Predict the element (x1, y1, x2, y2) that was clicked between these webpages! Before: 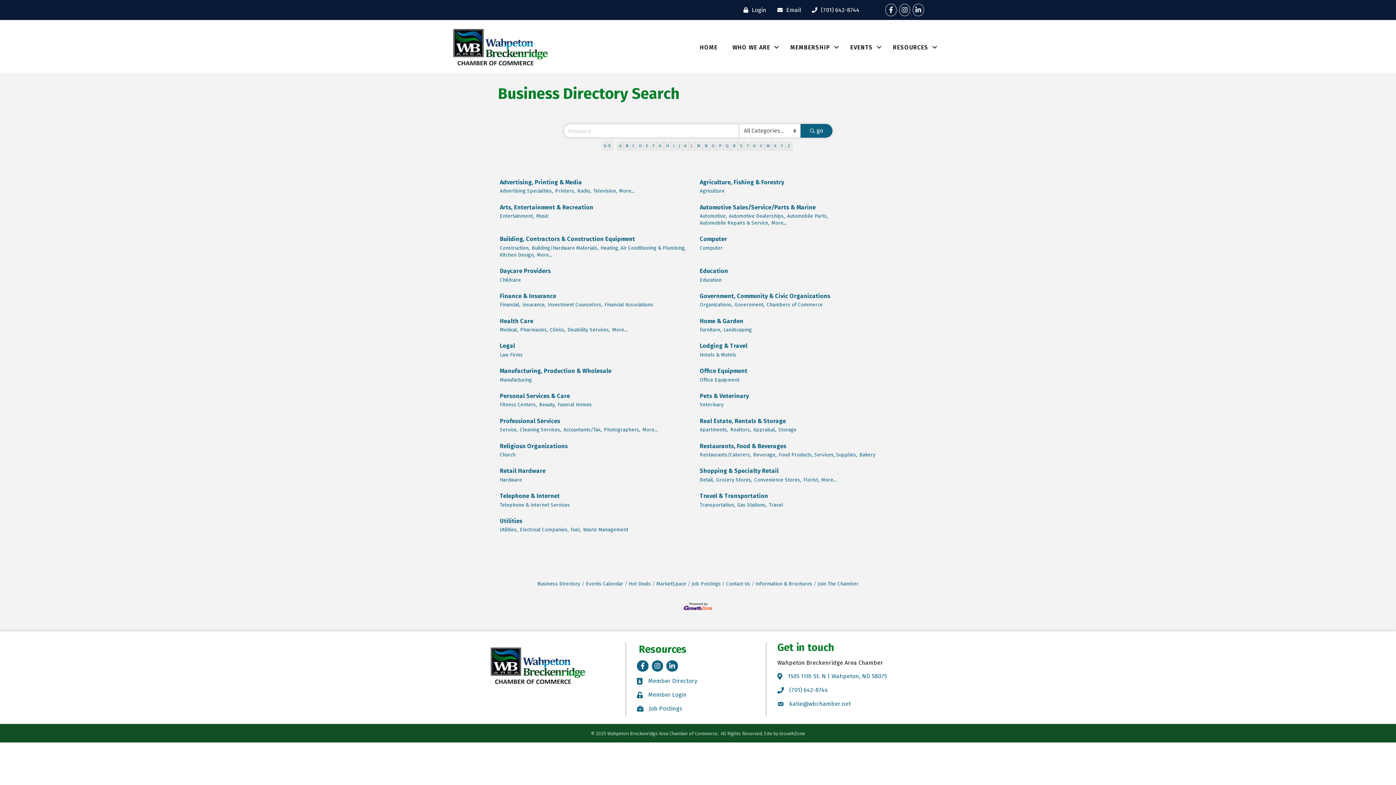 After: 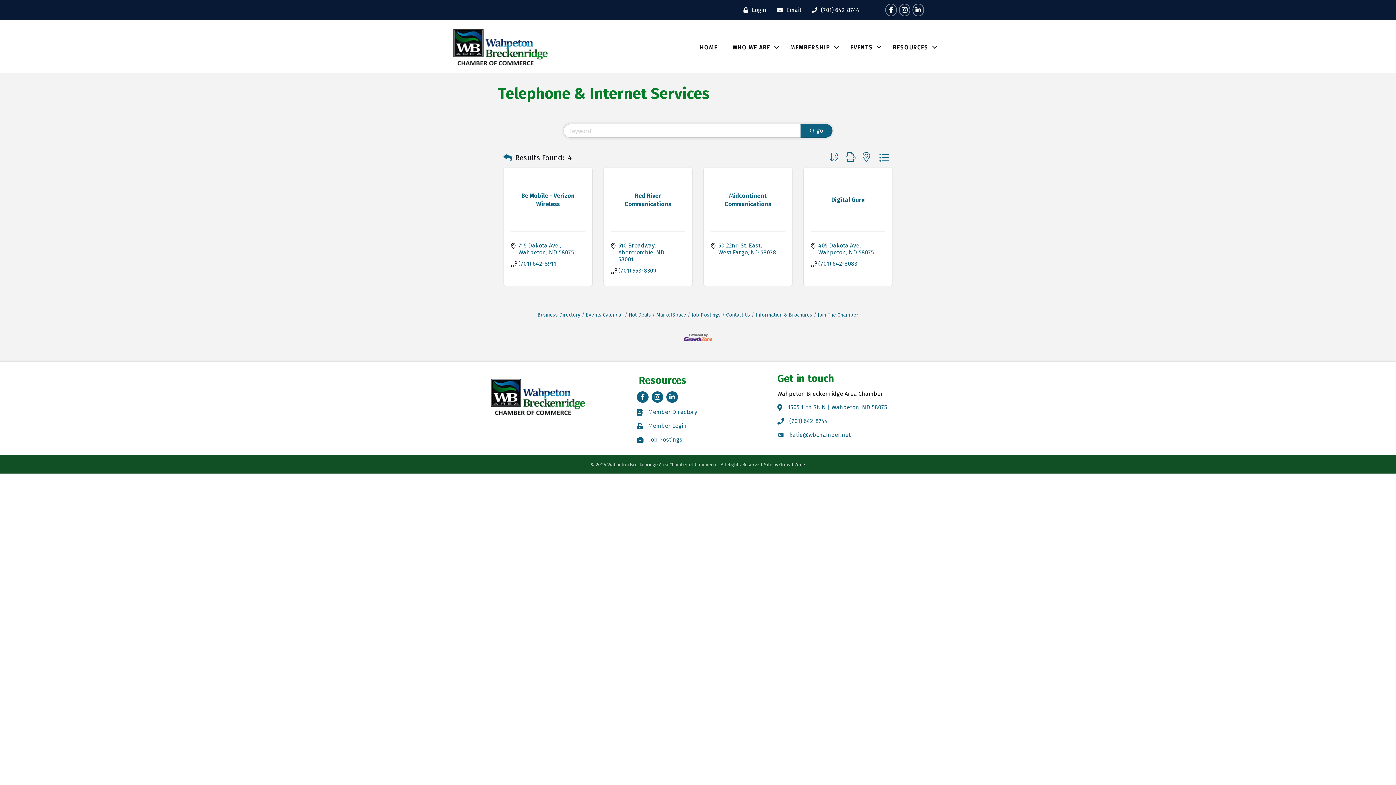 Action: label: Telephone & Internet Services bbox: (500, 501, 570, 508)